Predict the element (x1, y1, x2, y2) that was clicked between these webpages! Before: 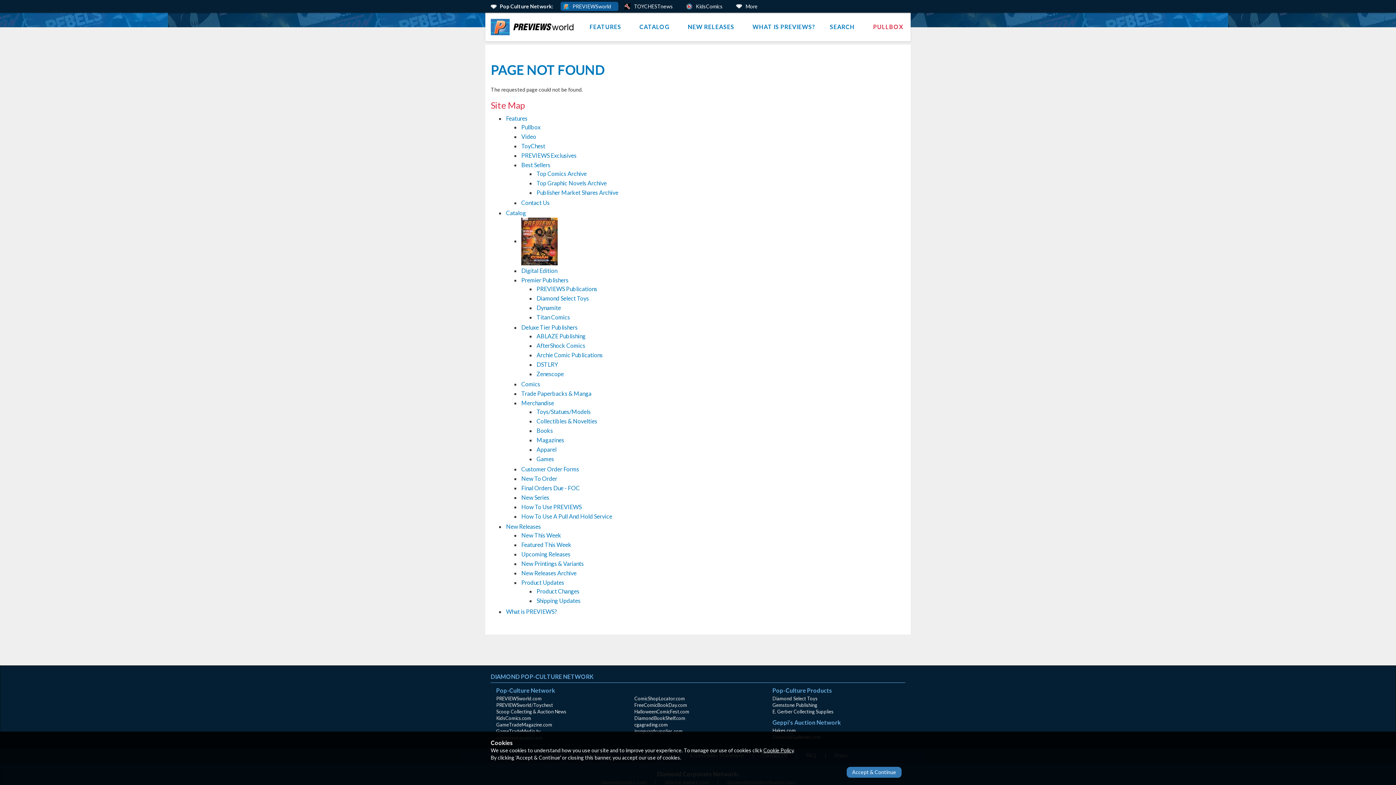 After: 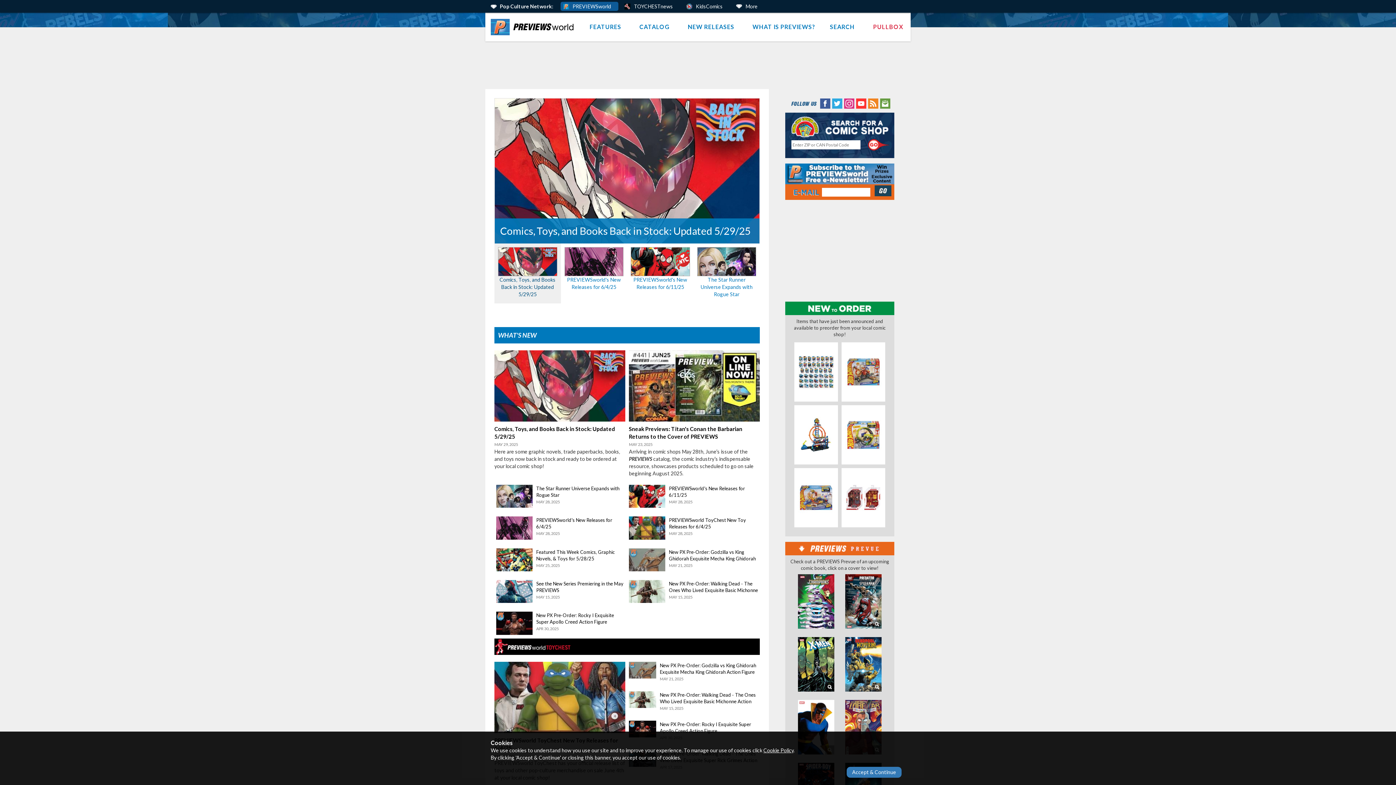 Action: label: Deluxe Tier Publishers bbox: (521, 324, 577, 330)